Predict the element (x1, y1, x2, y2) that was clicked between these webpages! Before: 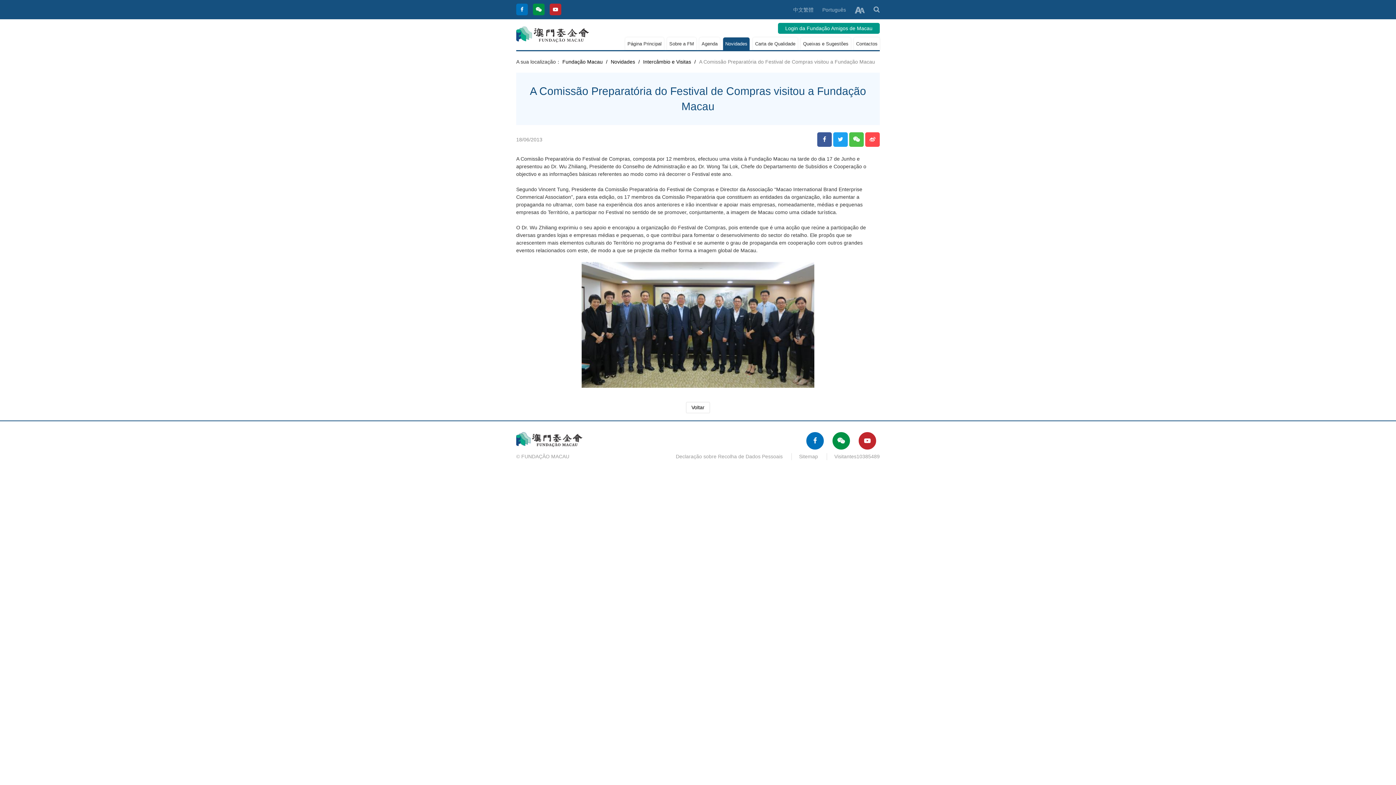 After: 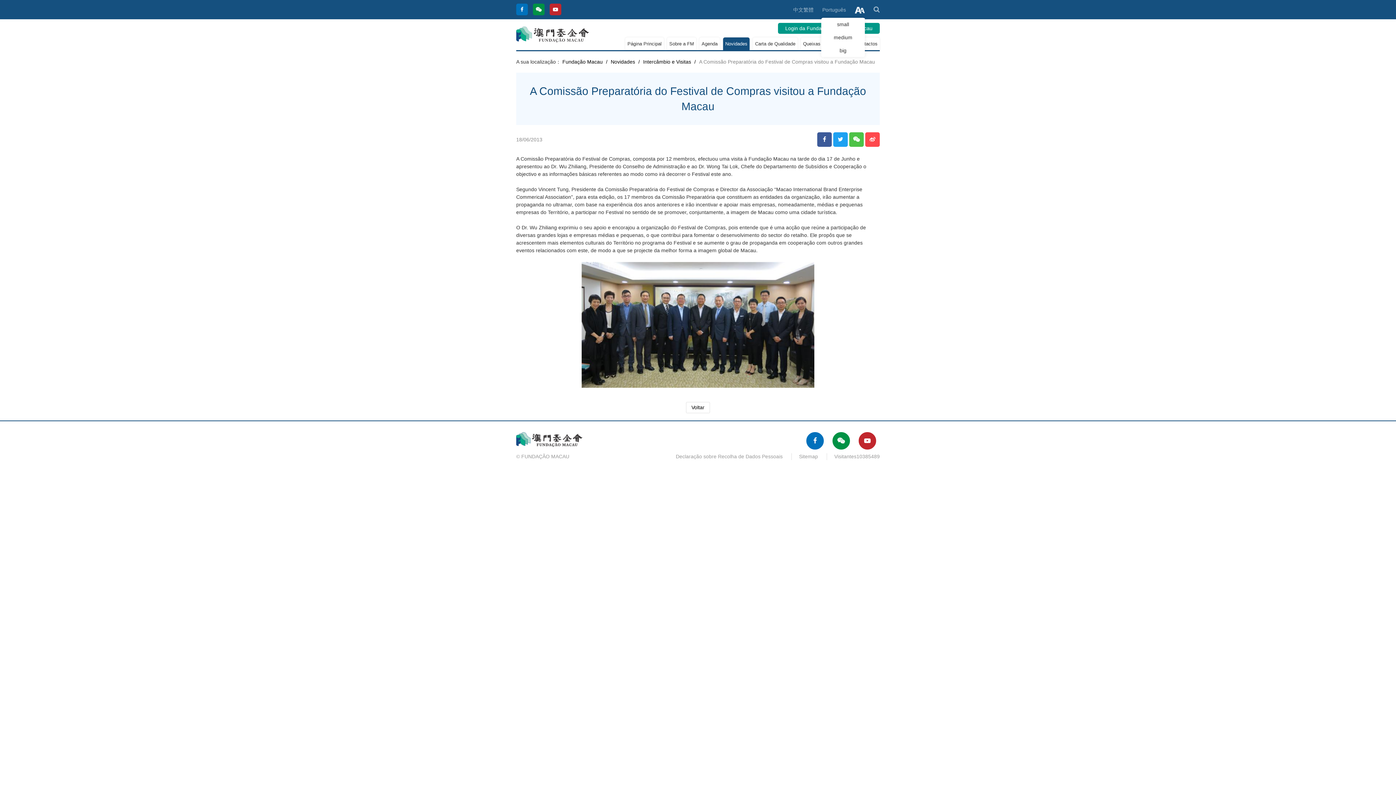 Action: bbox: (854, 4, 865, 15)